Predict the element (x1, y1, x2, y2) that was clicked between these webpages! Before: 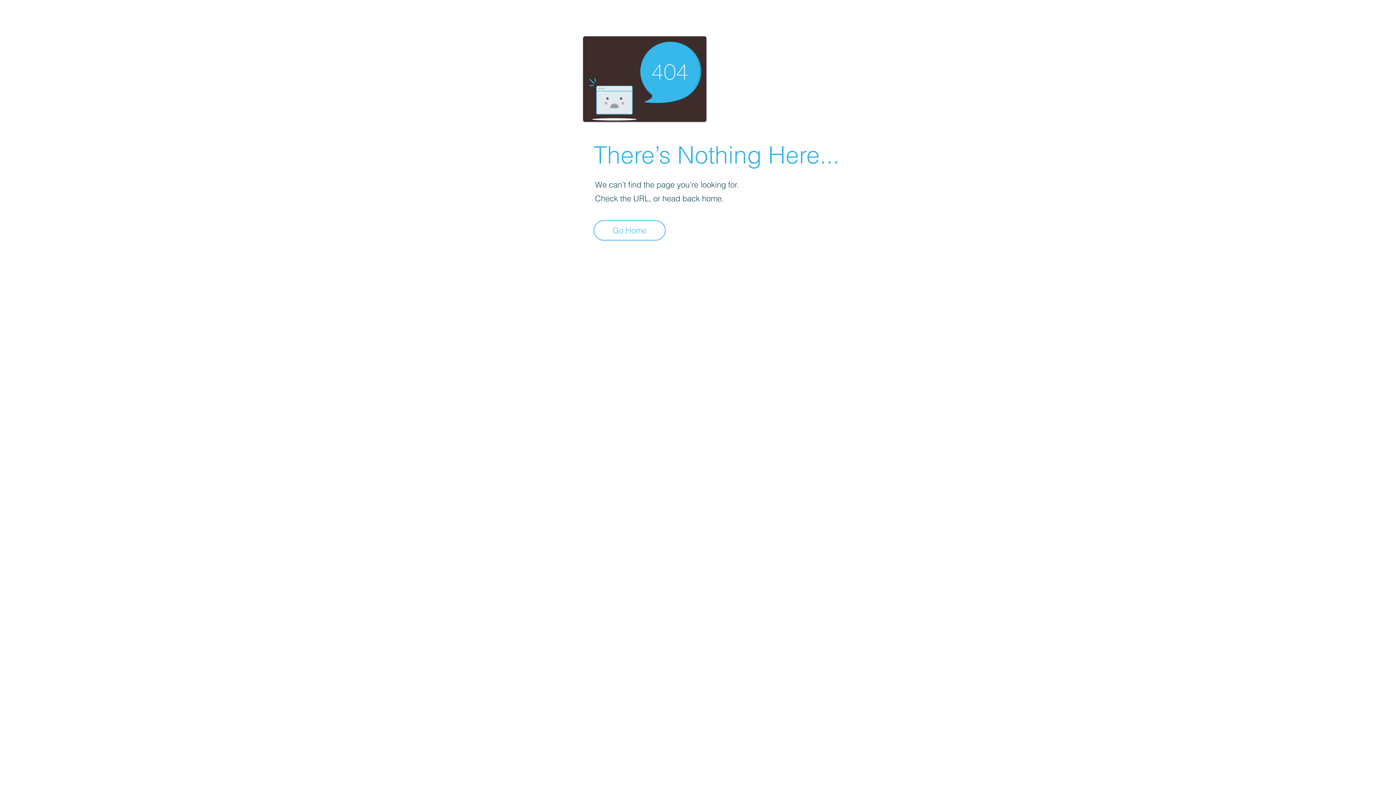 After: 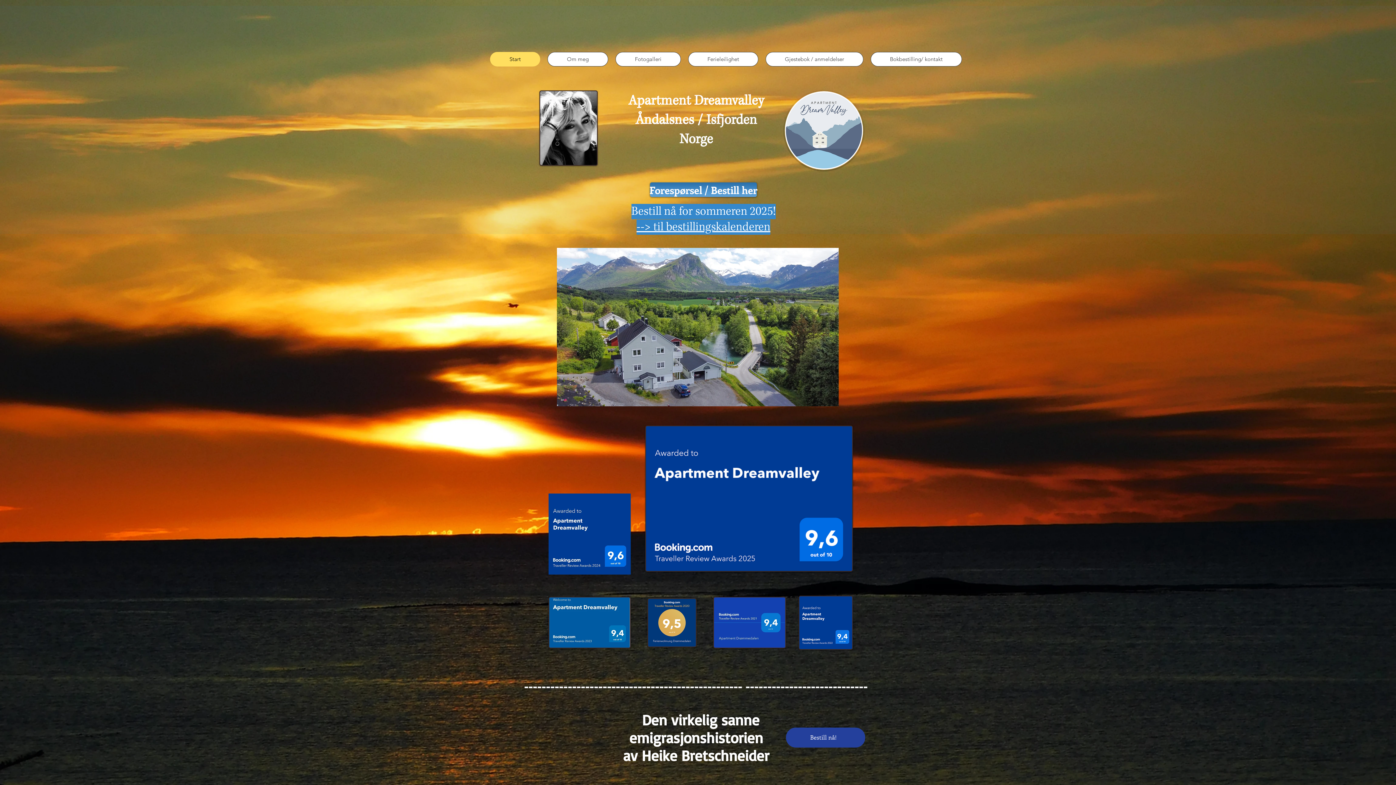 Action: label: Go Home bbox: (593, 220, 665, 240)